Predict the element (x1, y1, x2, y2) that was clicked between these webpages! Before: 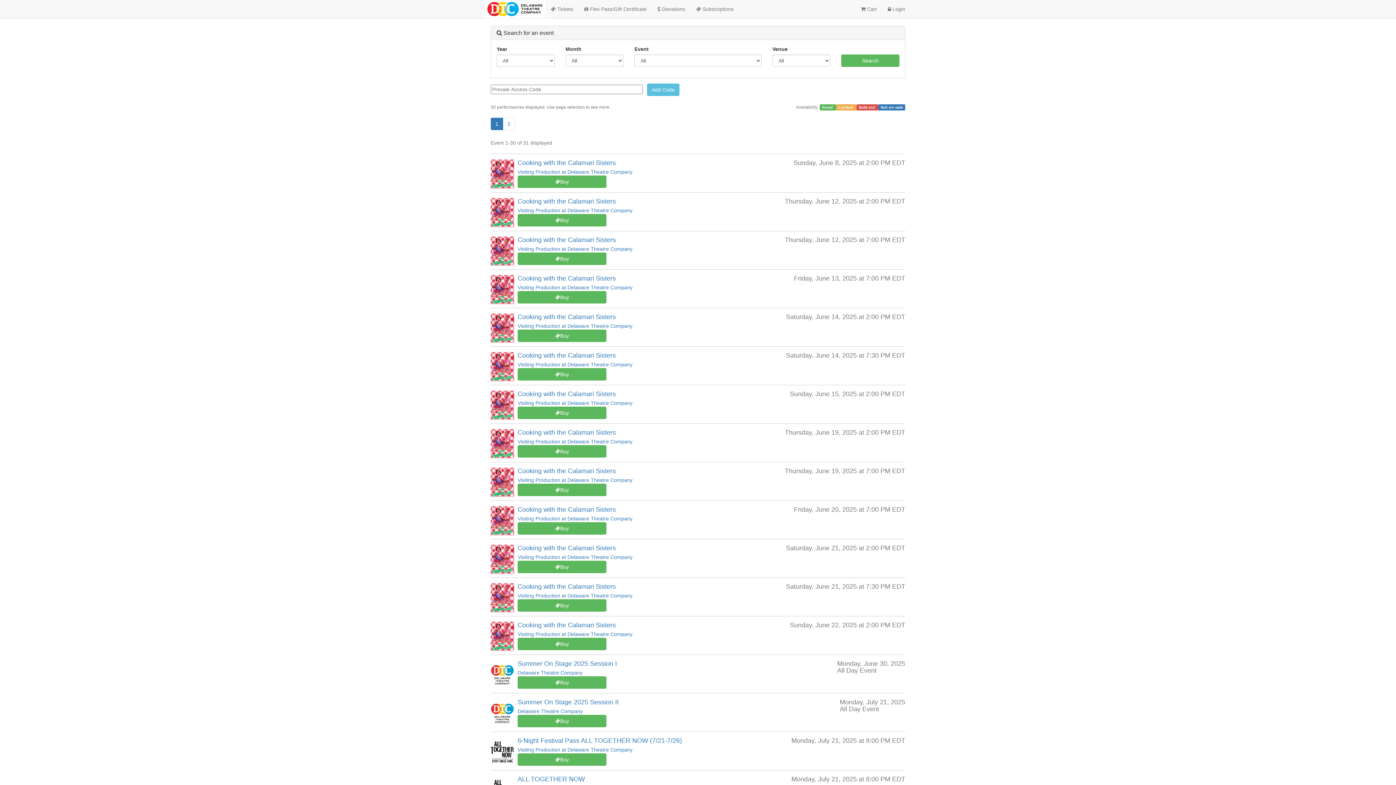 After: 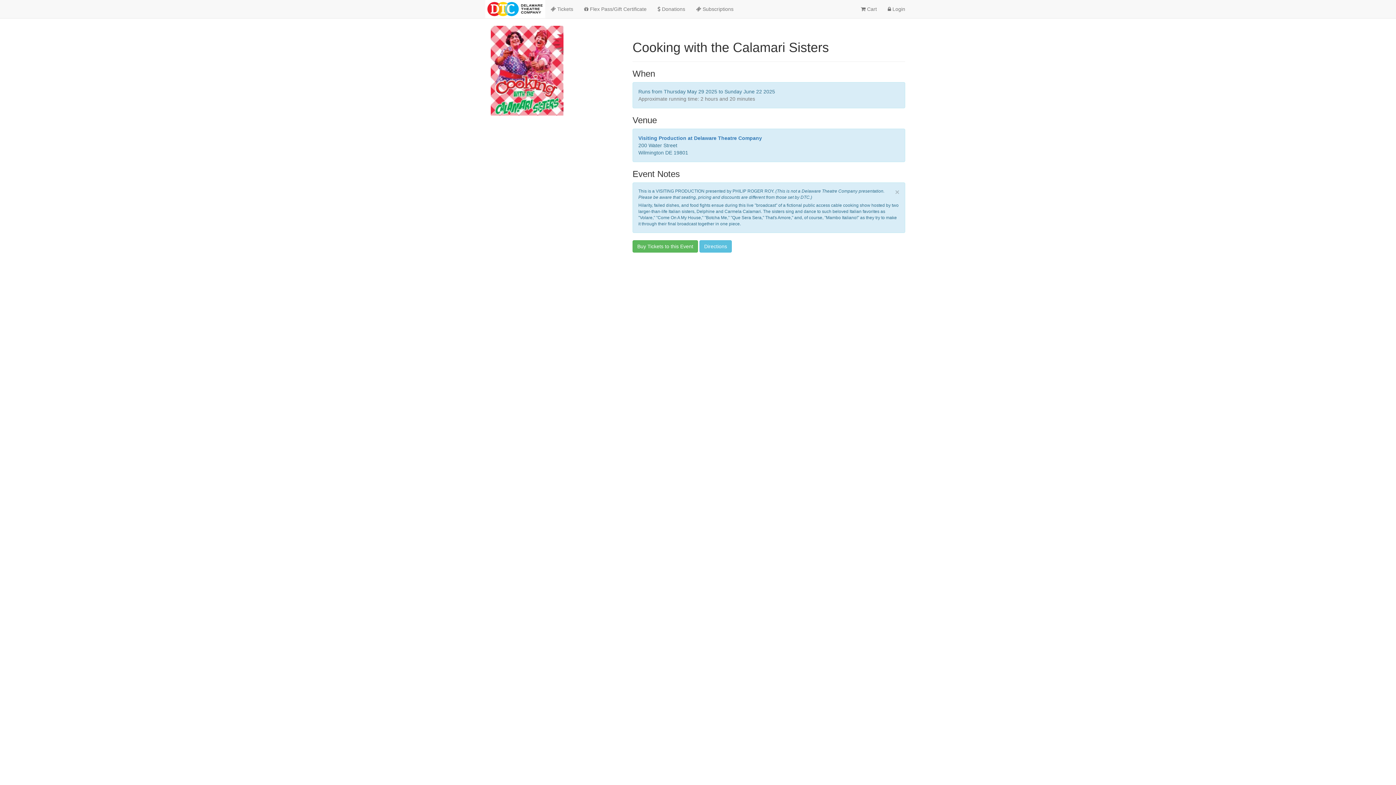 Action: bbox: (490, 159, 517, 188)